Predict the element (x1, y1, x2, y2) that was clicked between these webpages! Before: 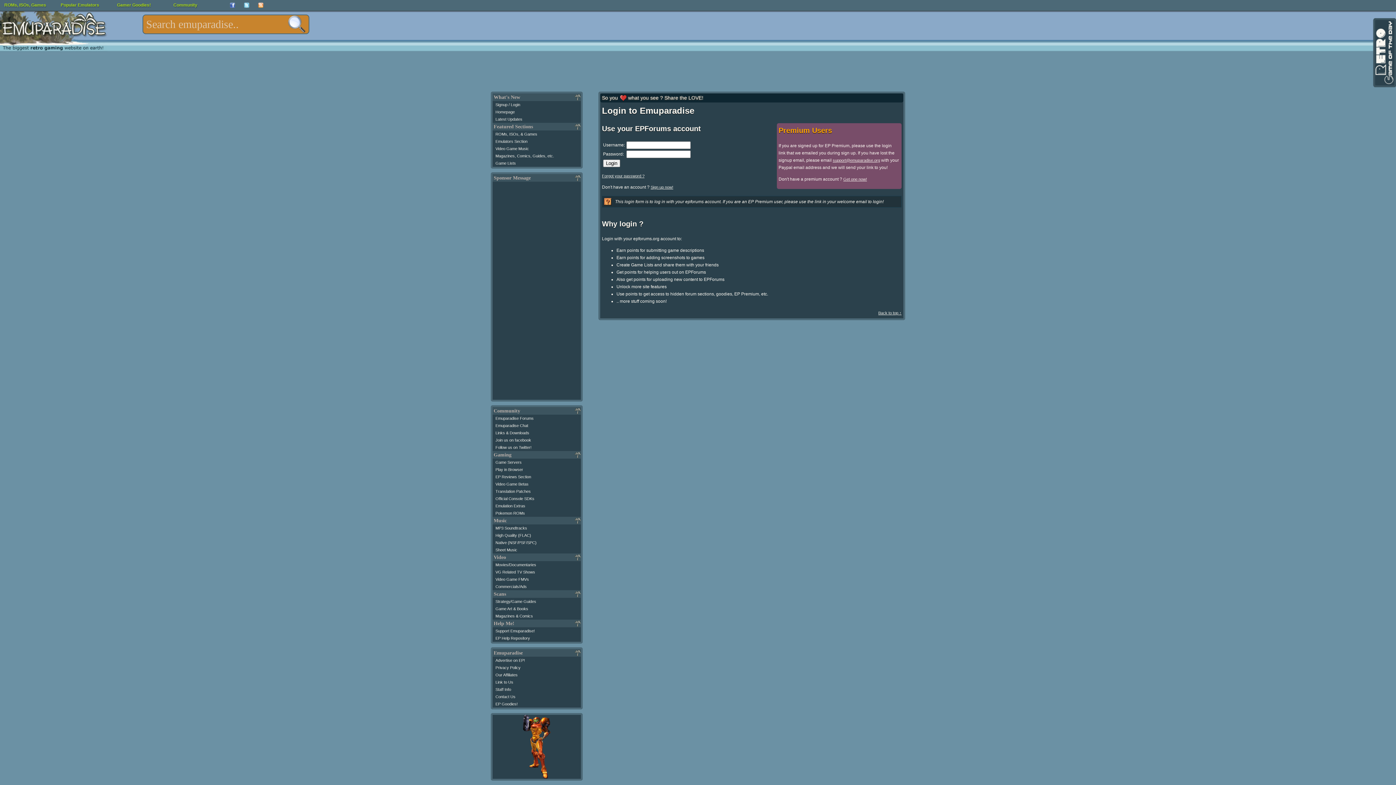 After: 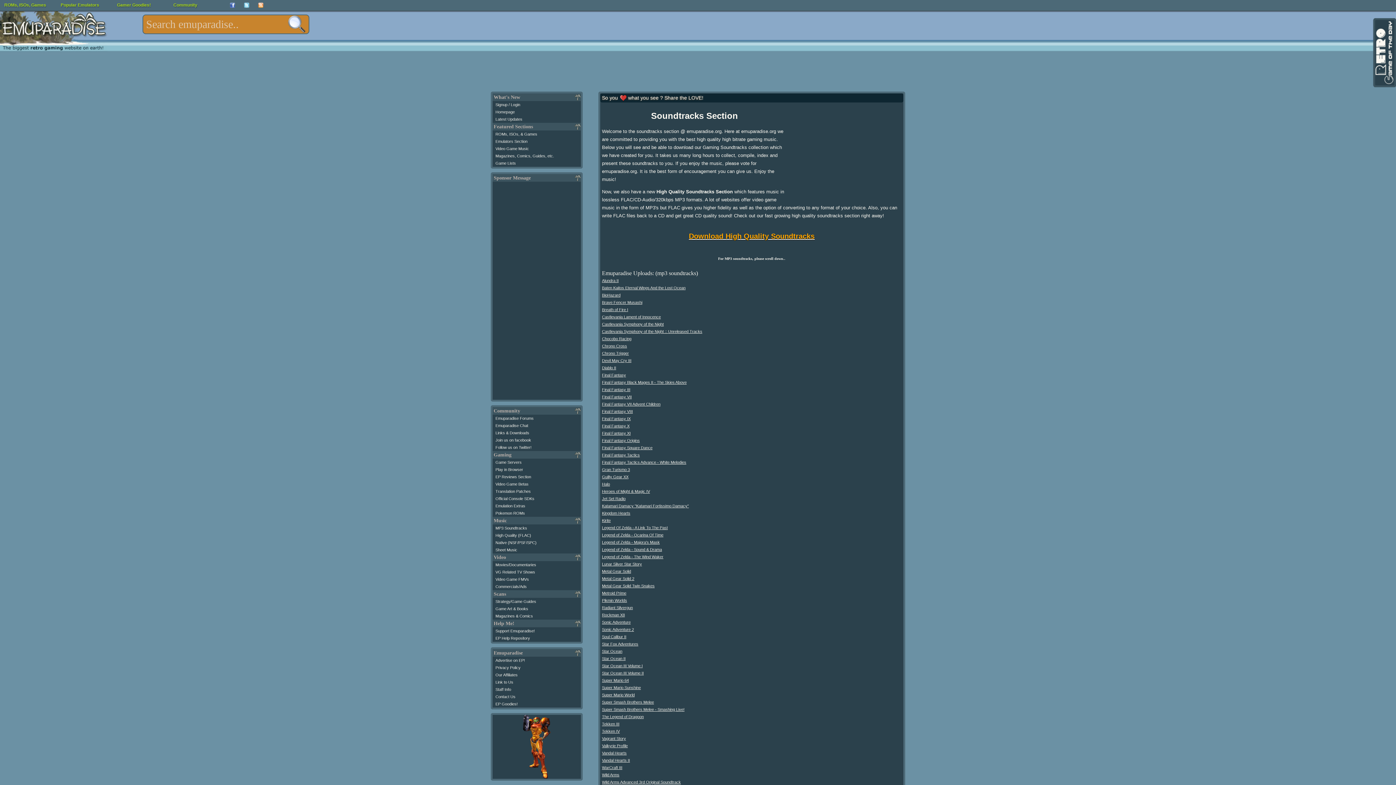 Action: label: Video Game Music bbox: (495, 146, 529, 150)